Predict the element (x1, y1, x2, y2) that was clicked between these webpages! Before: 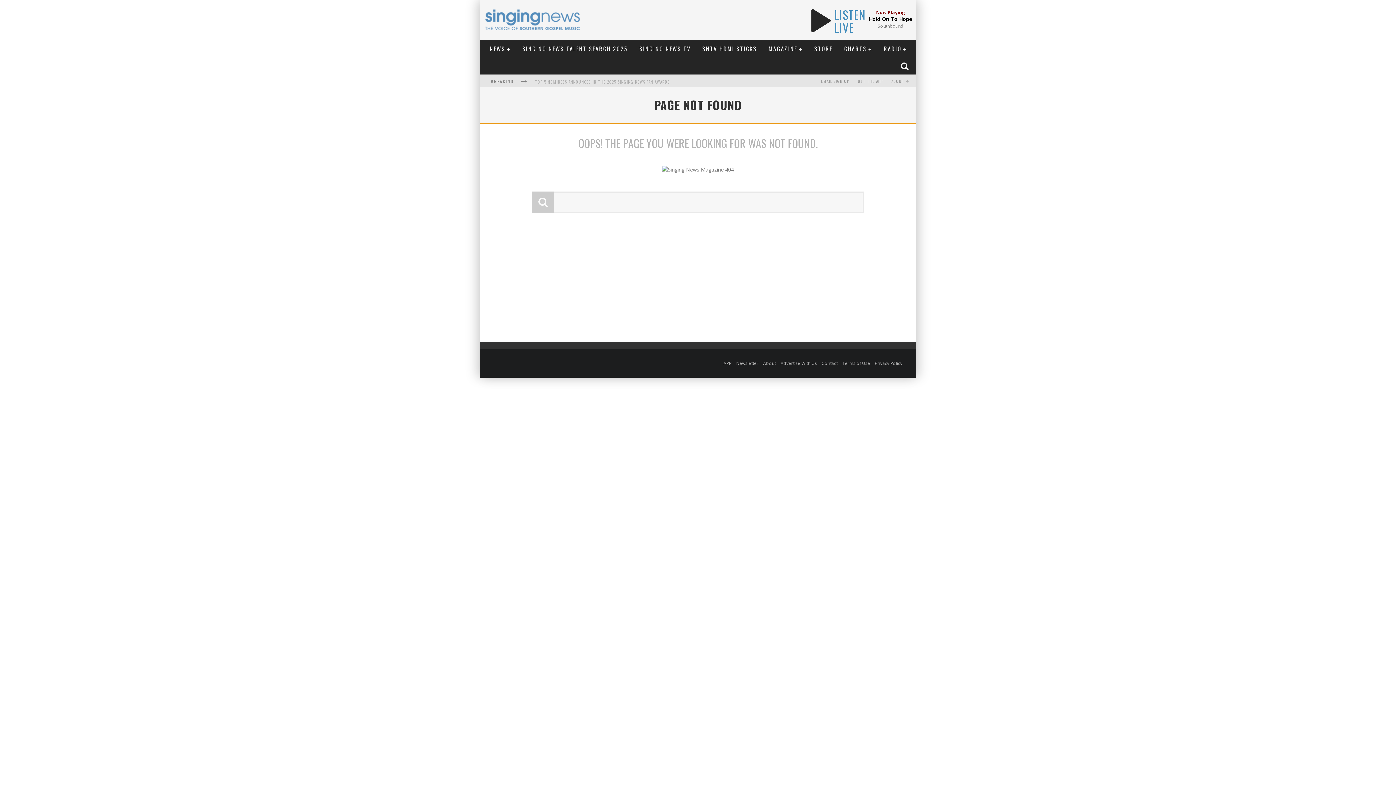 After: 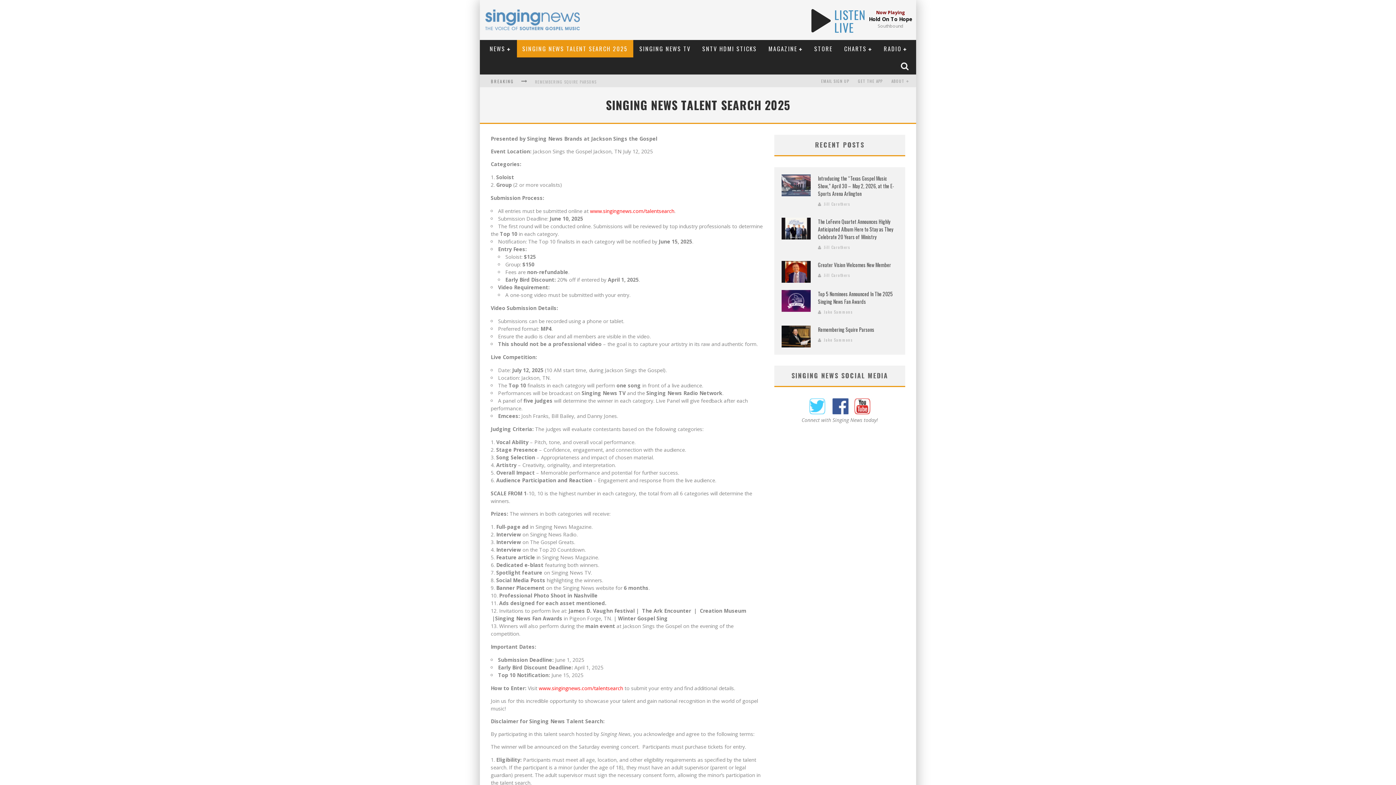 Action: bbox: (517, 40, 633, 57) label: SINGING NEWS TALENT SEARCH 2025